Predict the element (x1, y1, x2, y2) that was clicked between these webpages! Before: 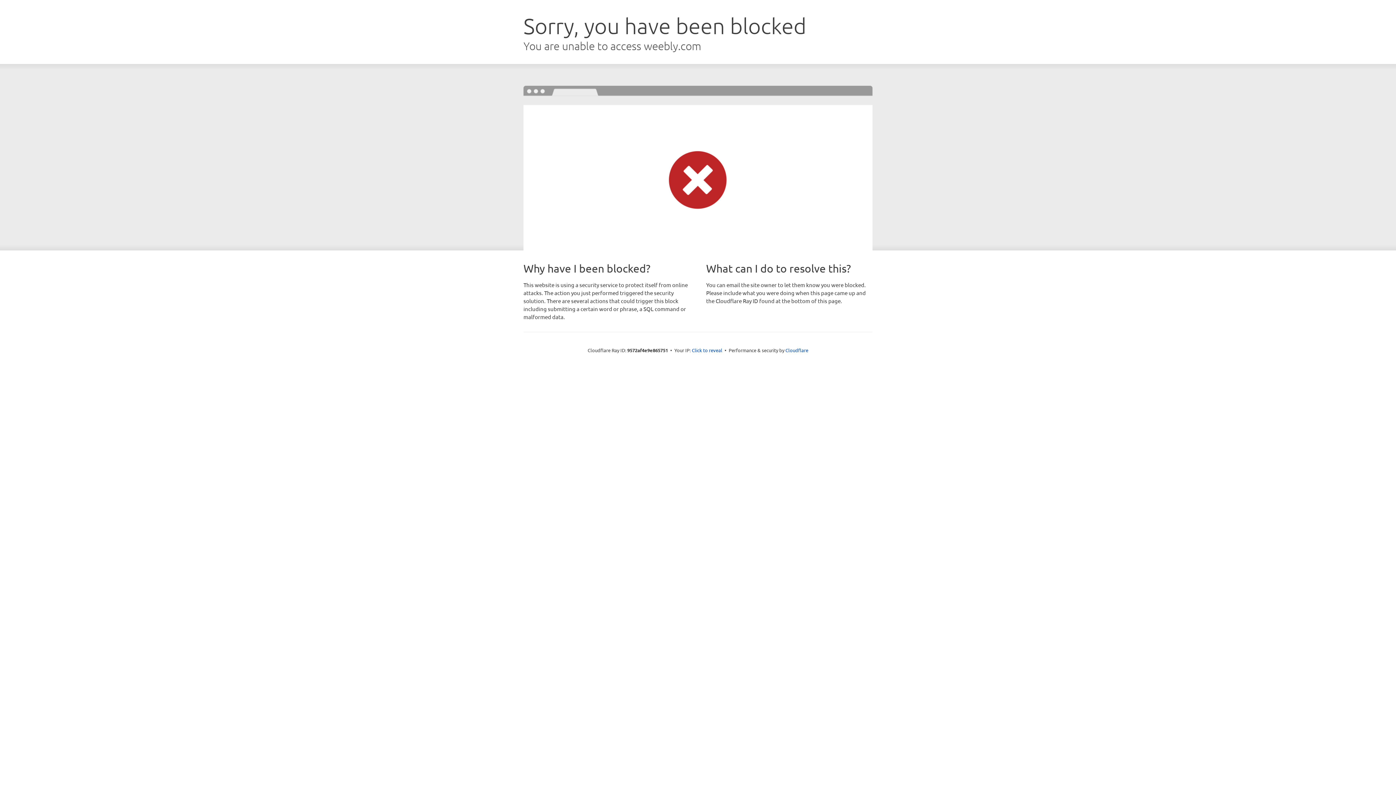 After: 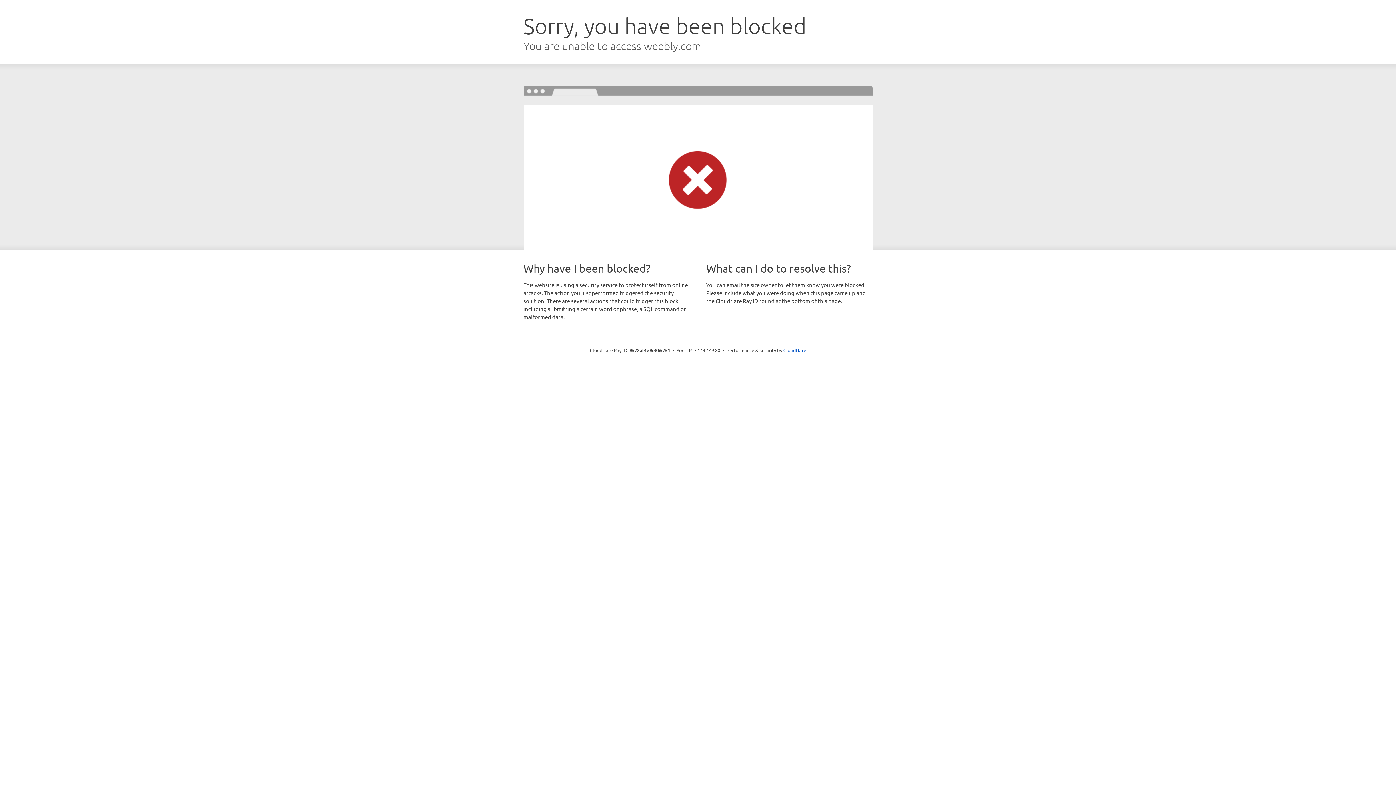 Action: label: Click to reveal bbox: (692, 346, 722, 353)